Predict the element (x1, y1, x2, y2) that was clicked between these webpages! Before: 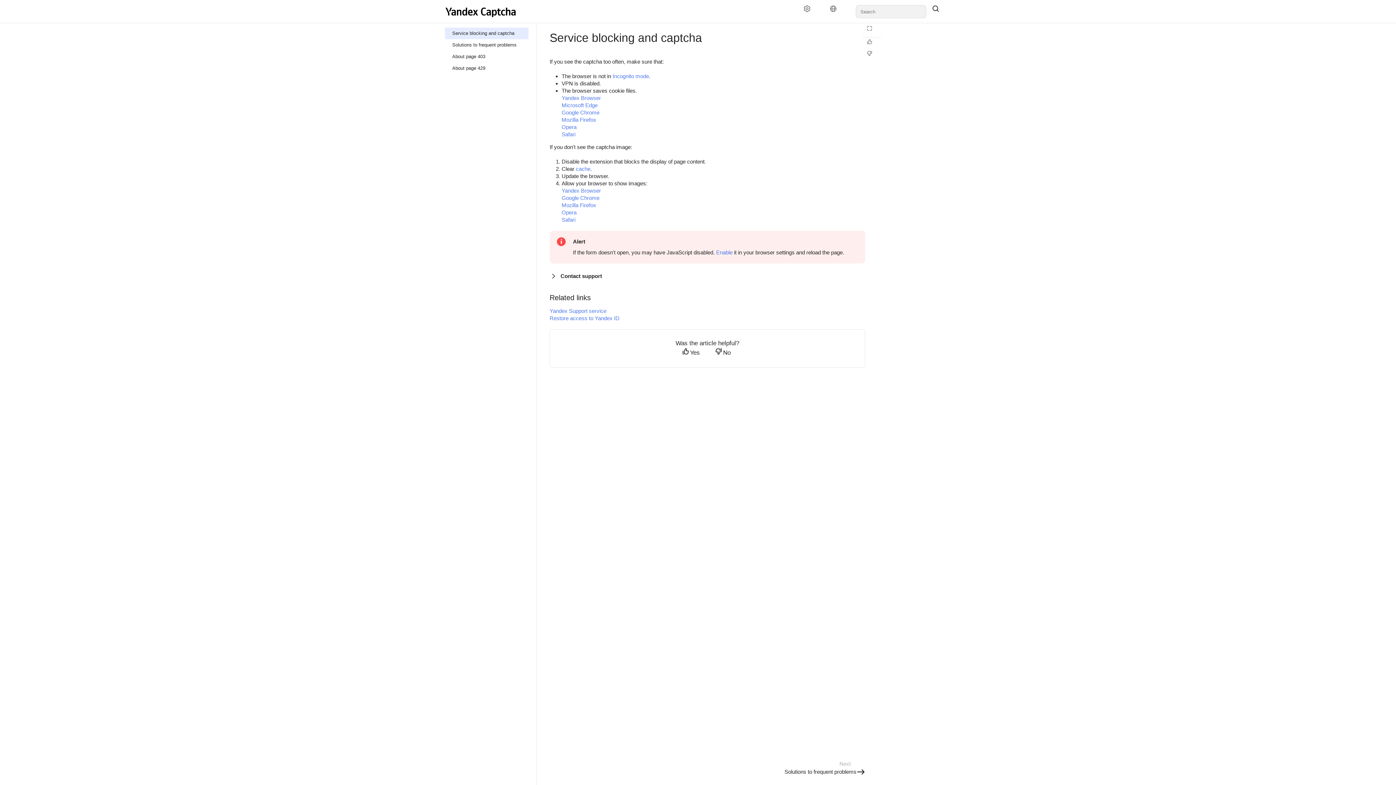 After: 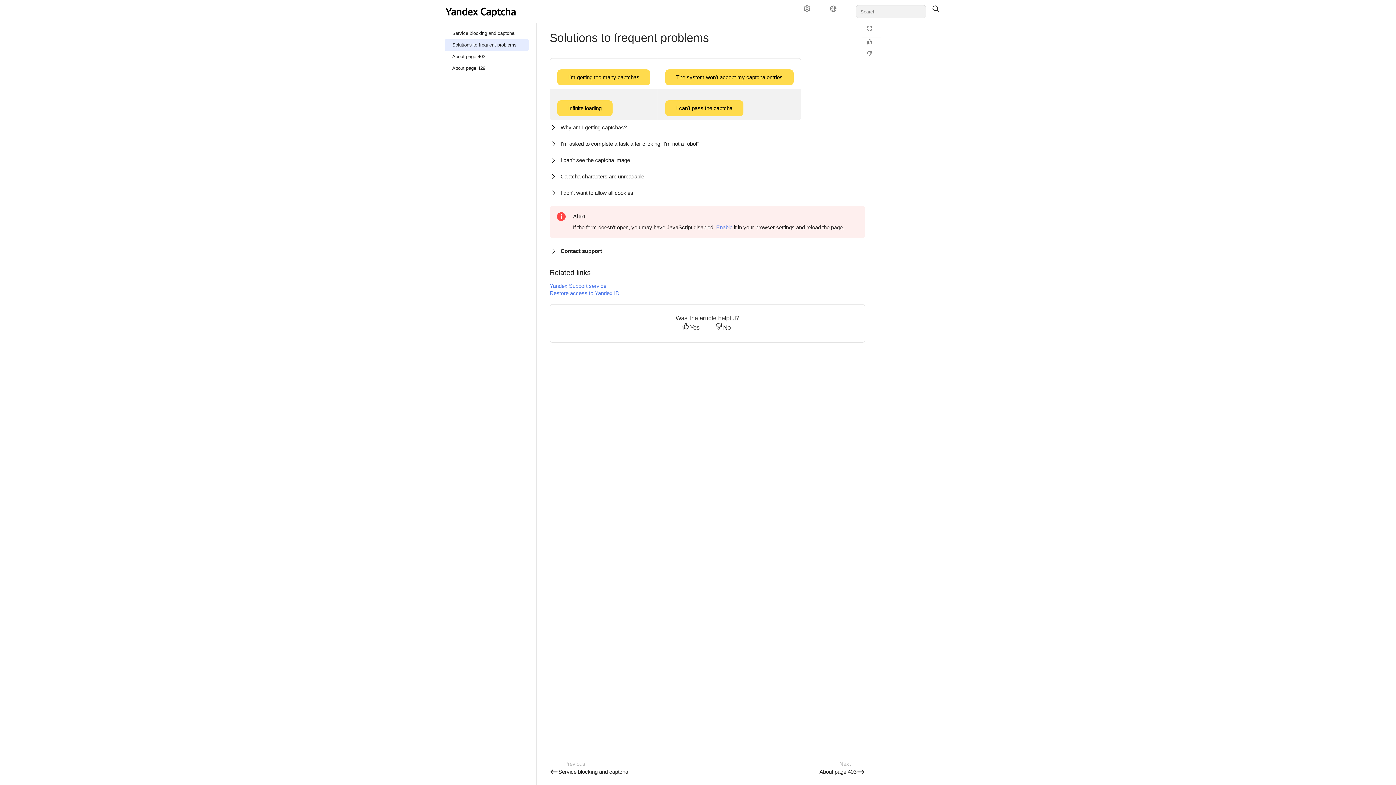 Action: bbox: (445, 39, 528, 50) label: Solutions to frequent problems